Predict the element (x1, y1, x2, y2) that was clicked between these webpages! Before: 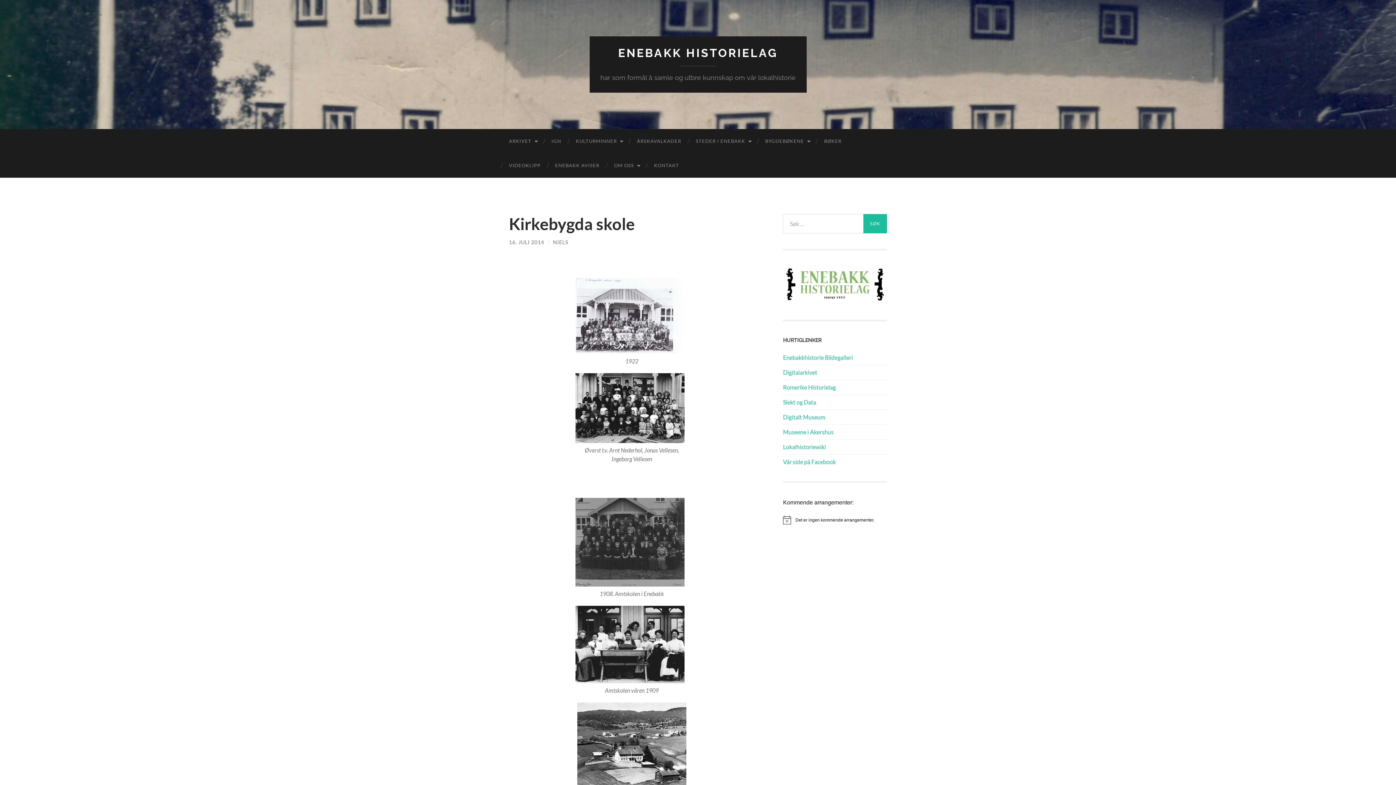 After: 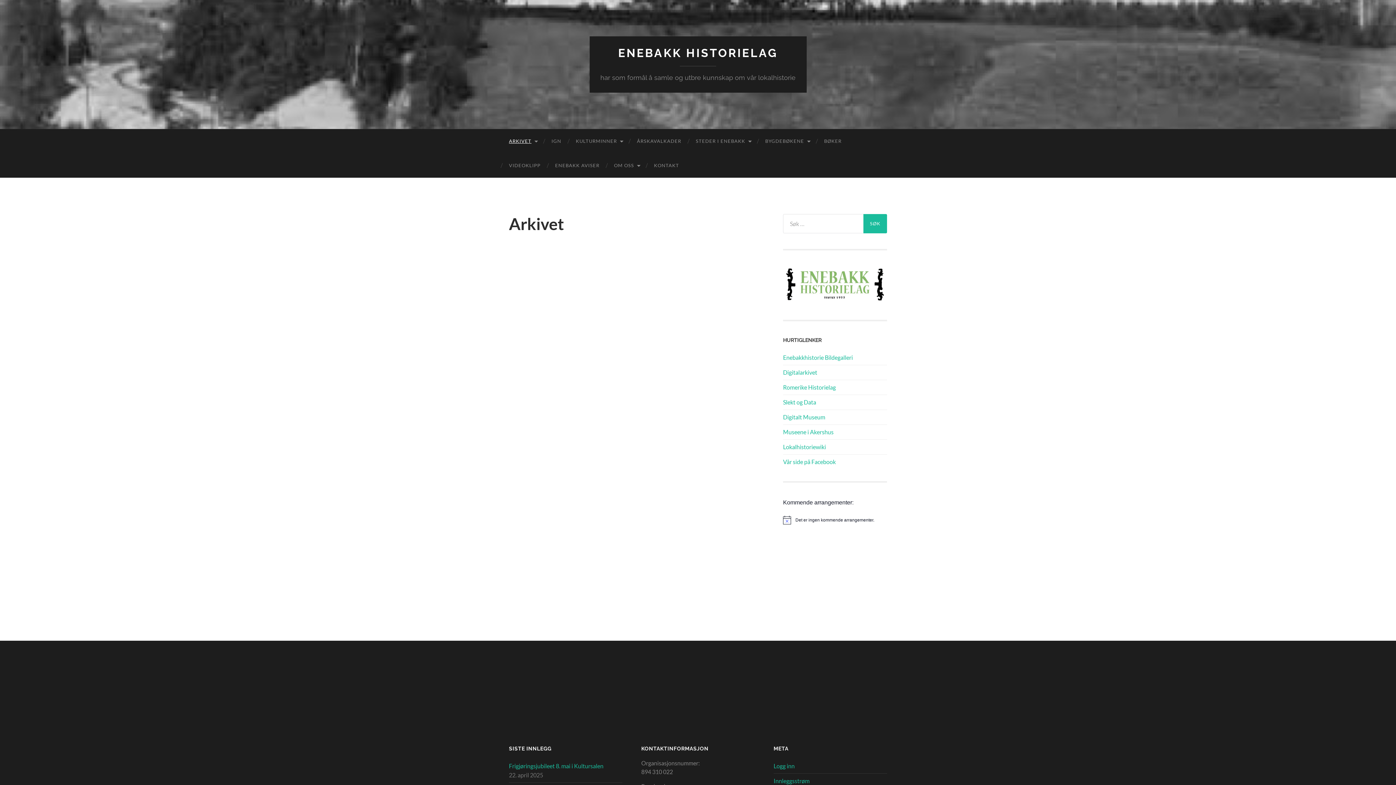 Action: bbox: (501, 129, 544, 153) label: ARKIVET